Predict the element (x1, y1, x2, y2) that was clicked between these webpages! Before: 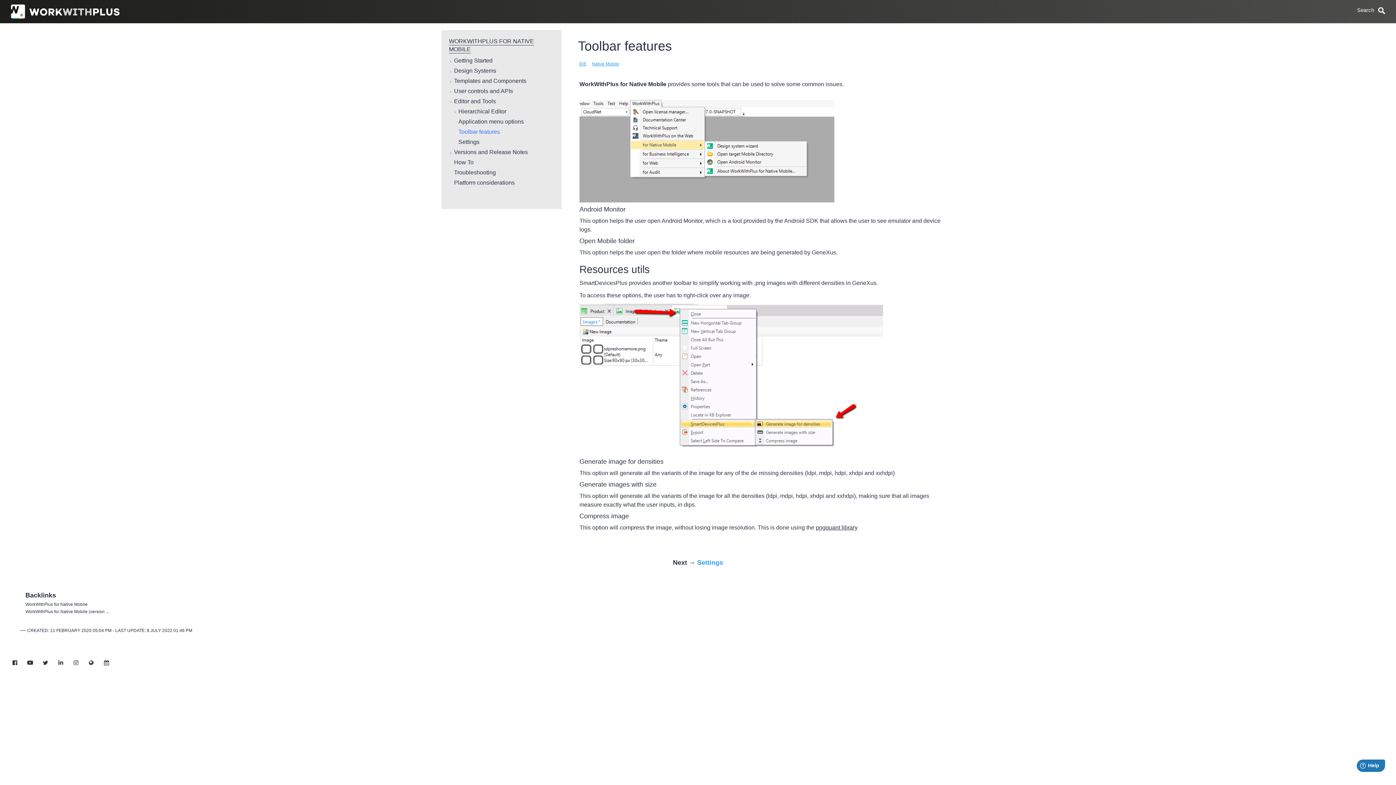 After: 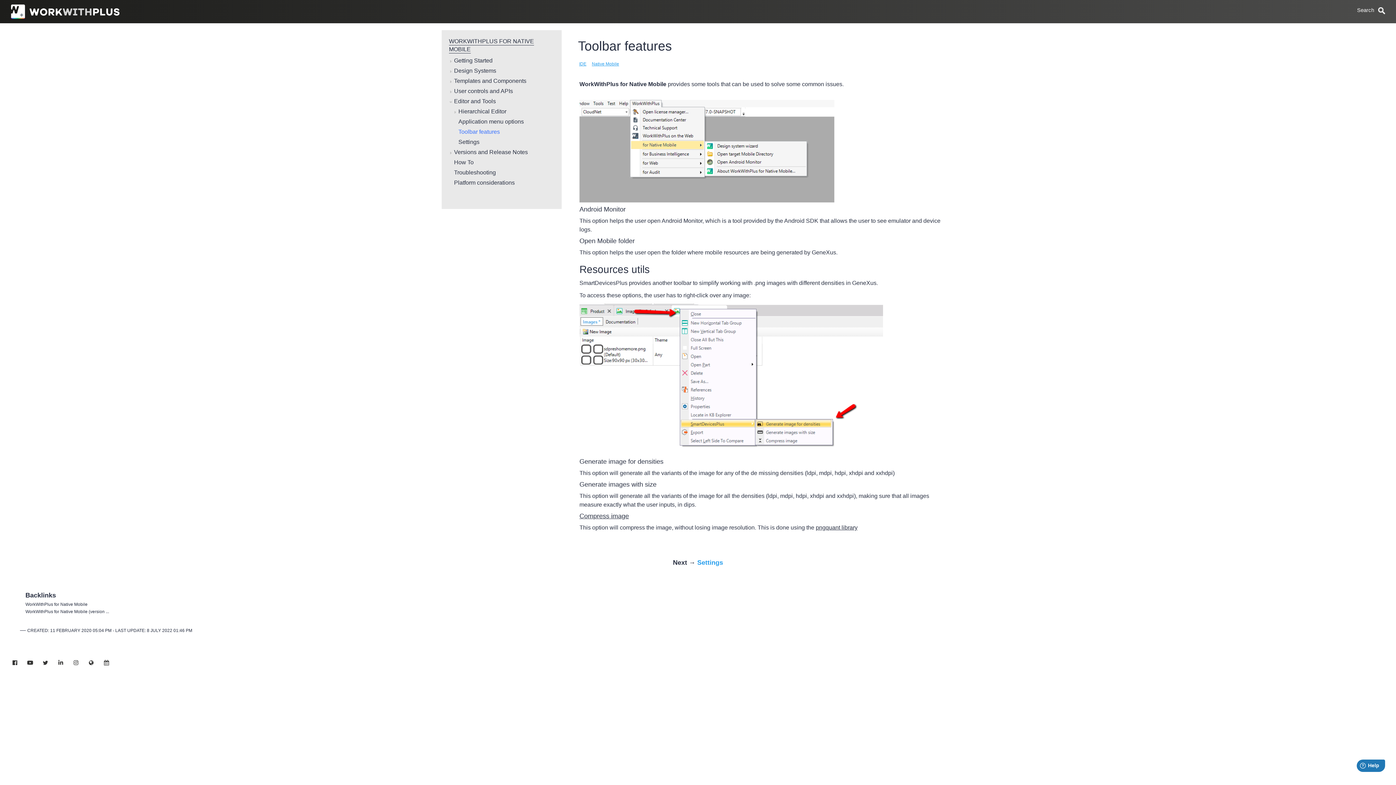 Action: label: Compress image bbox: (579, 512, 629, 519)